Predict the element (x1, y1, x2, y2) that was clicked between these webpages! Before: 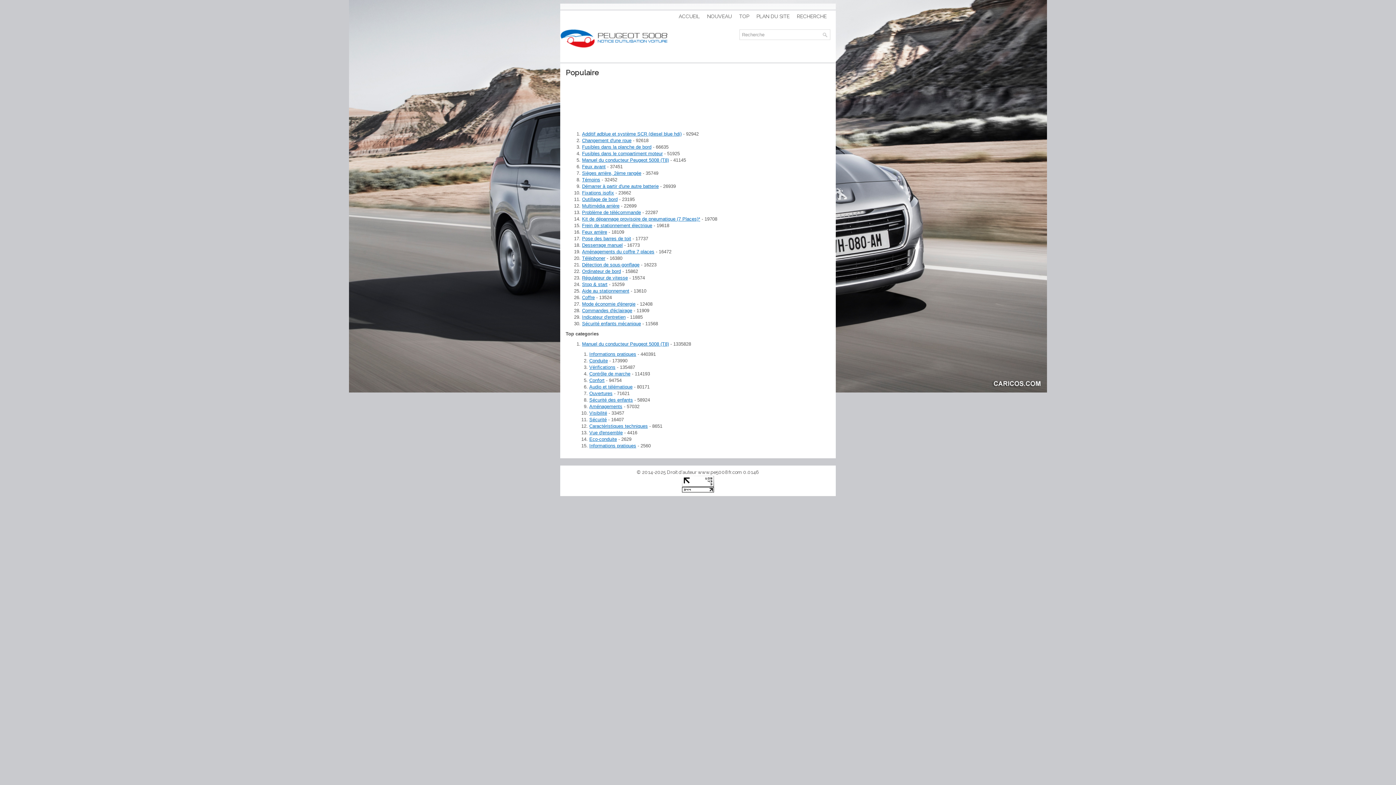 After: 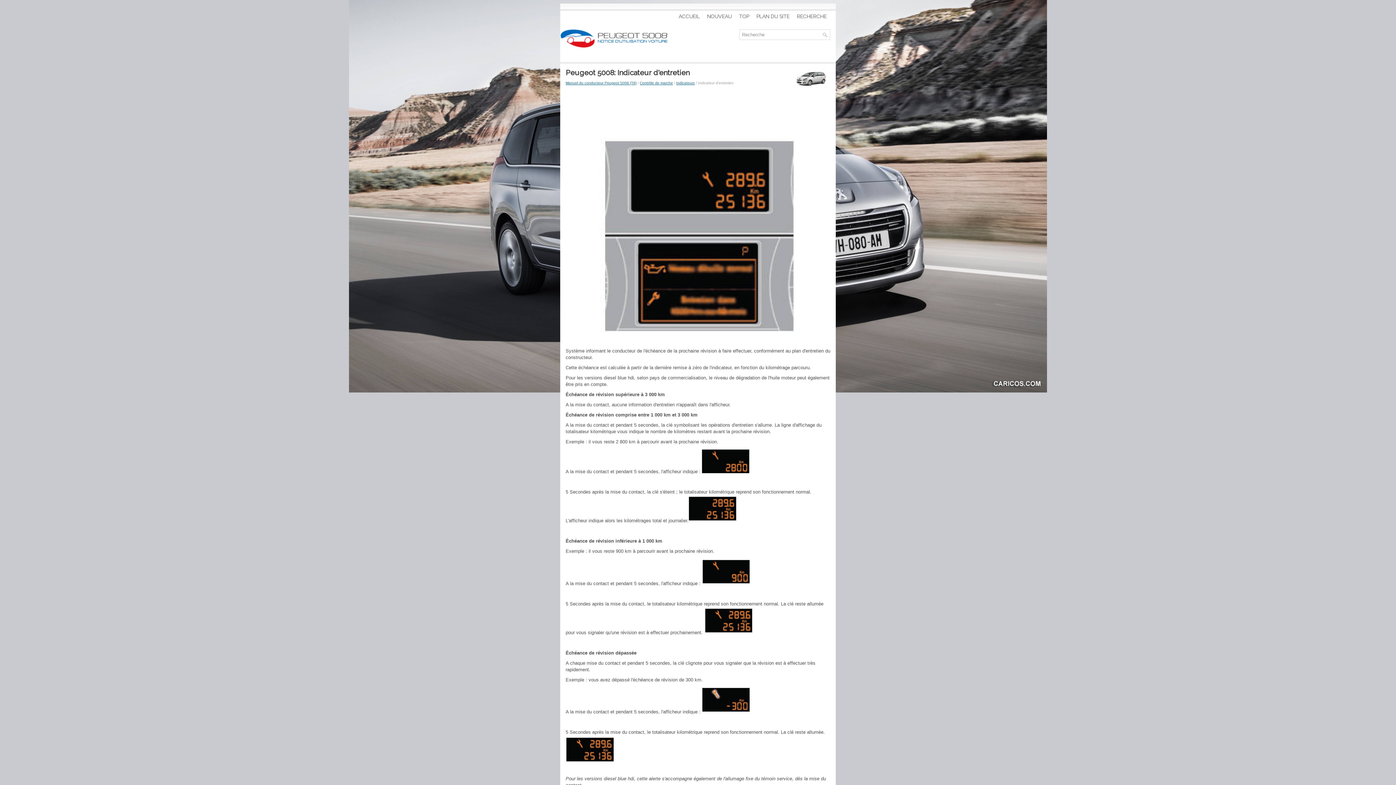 Action: bbox: (582, 314, 625, 320) label: Indicateur d'entretien